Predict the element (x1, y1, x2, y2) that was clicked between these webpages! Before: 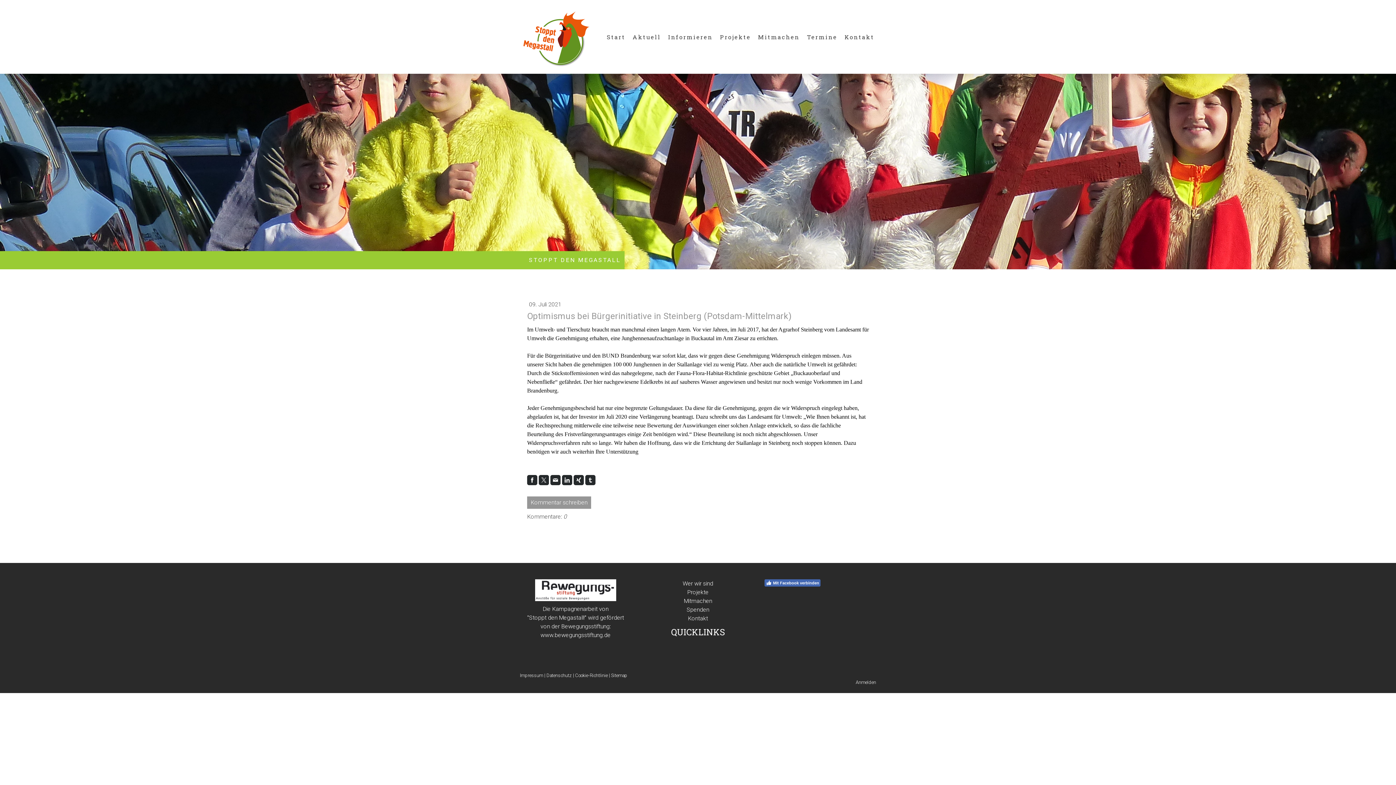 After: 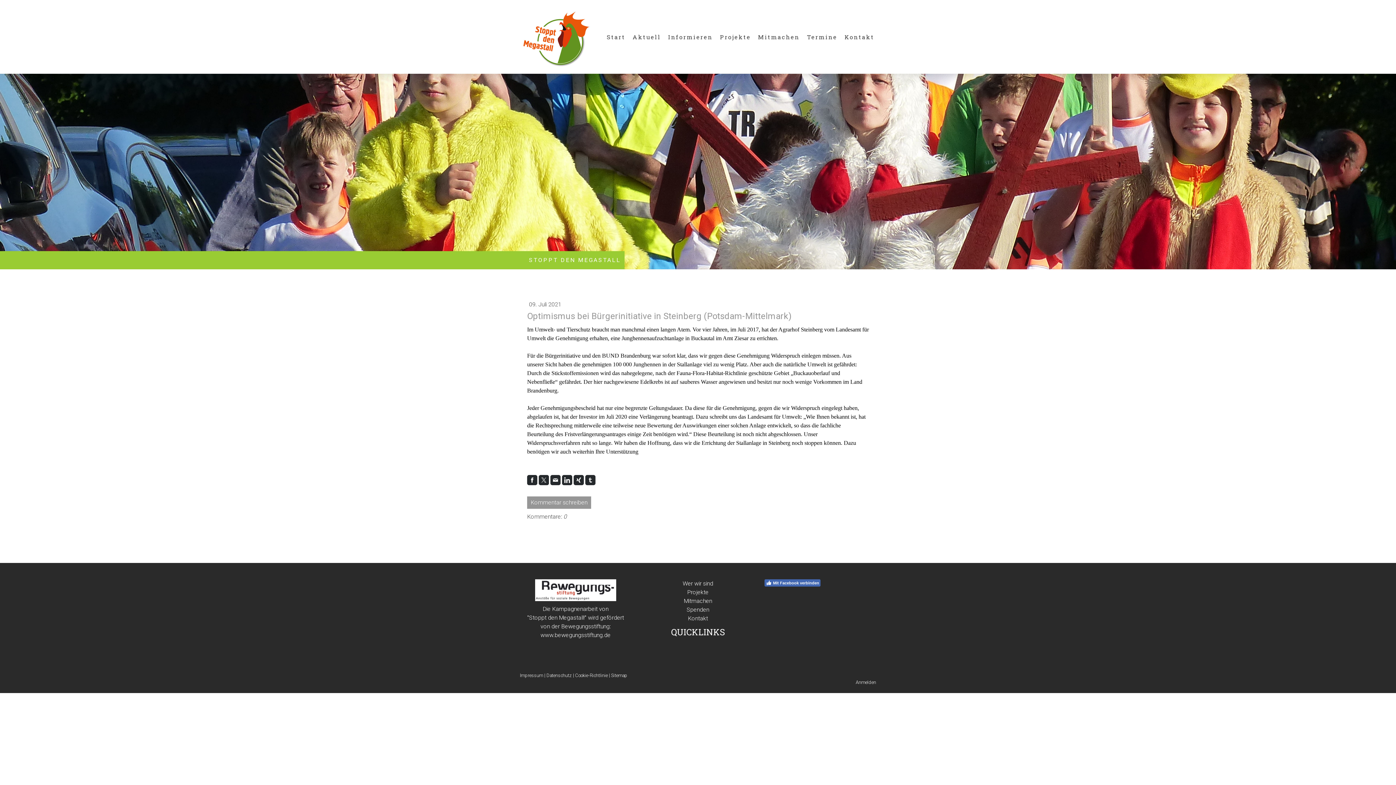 Action: bbox: (562, 475, 572, 485)